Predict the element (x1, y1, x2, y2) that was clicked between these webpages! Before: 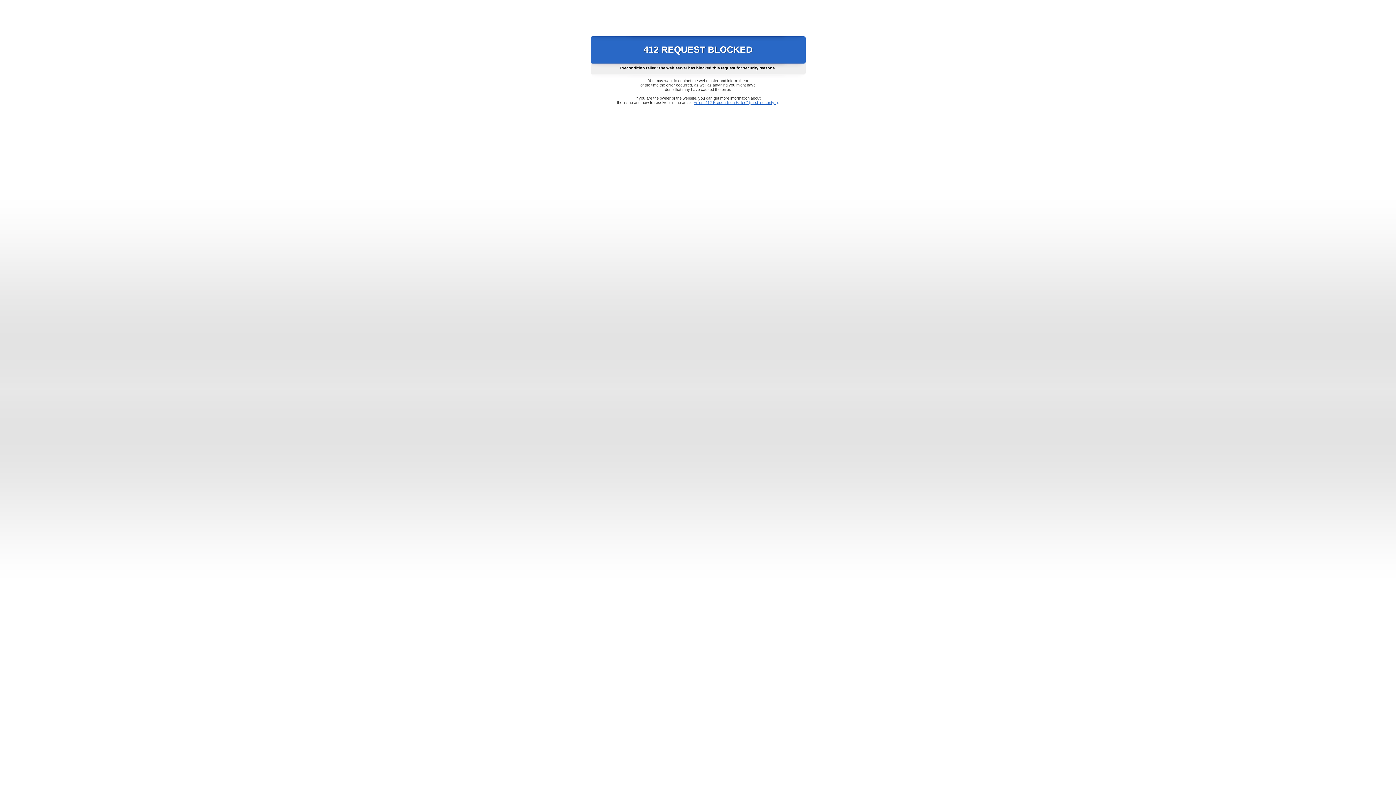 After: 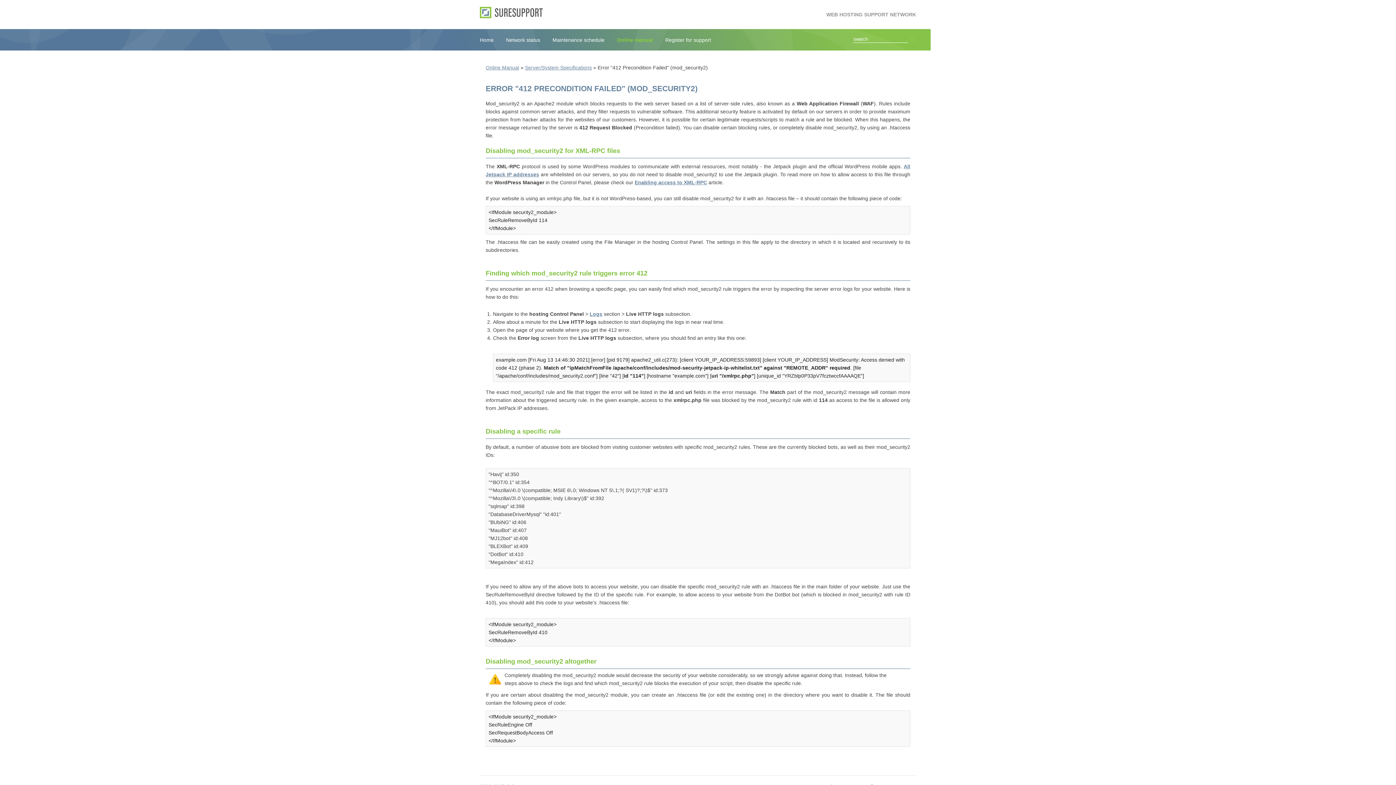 Action: bbox: (693, 100, 778, 104) label: Error "412 Precondition Failed" (mod_security2)